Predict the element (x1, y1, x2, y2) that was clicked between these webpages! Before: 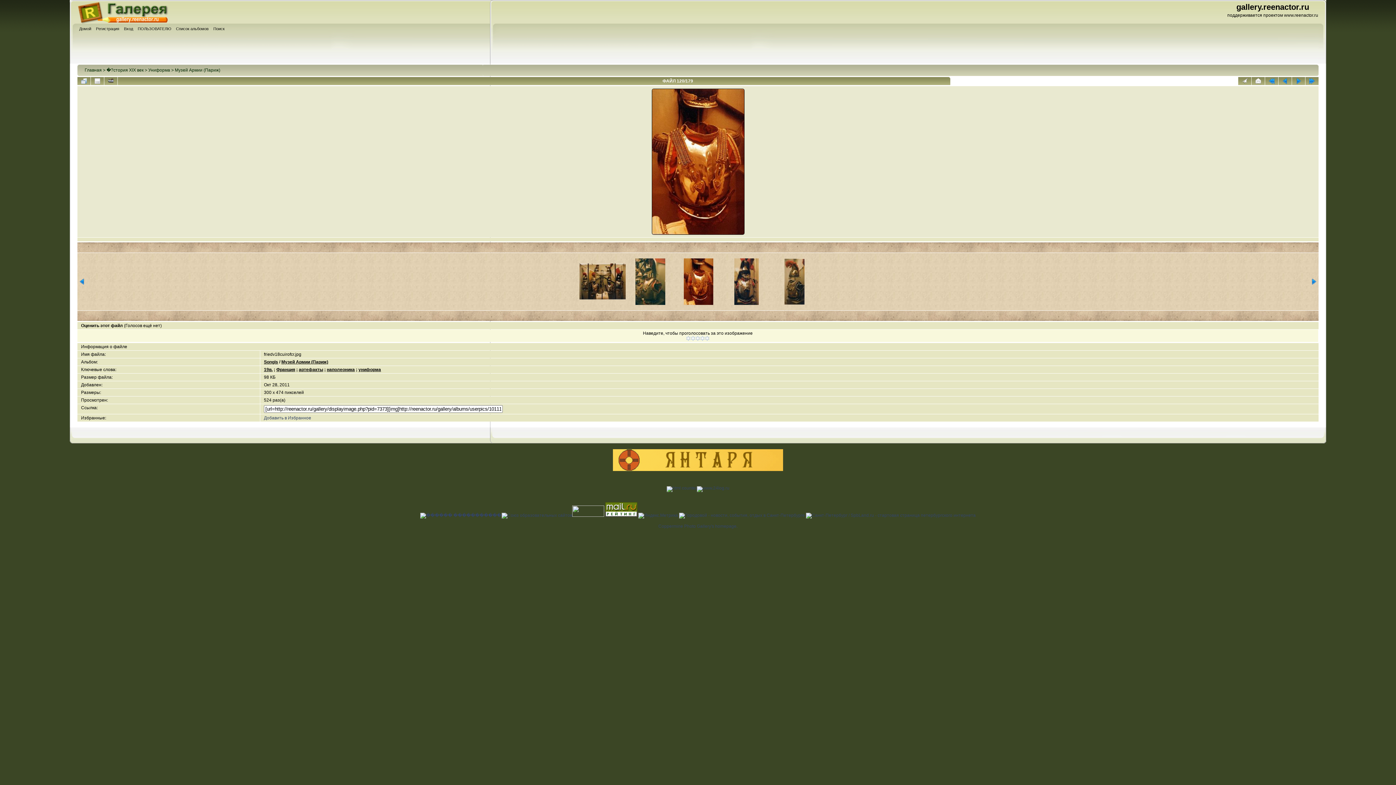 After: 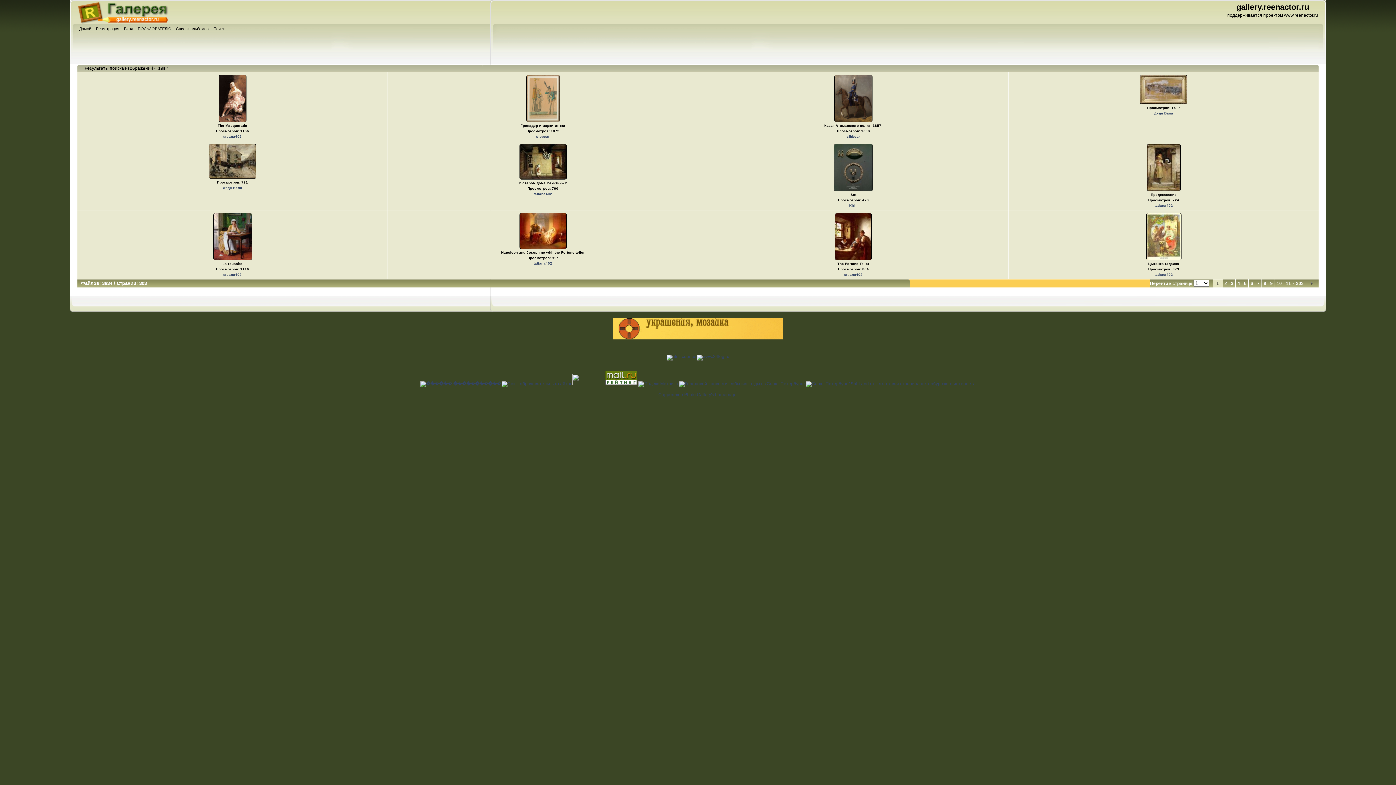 Action: bbox: (264, 367, 272, 372) label: 19в.